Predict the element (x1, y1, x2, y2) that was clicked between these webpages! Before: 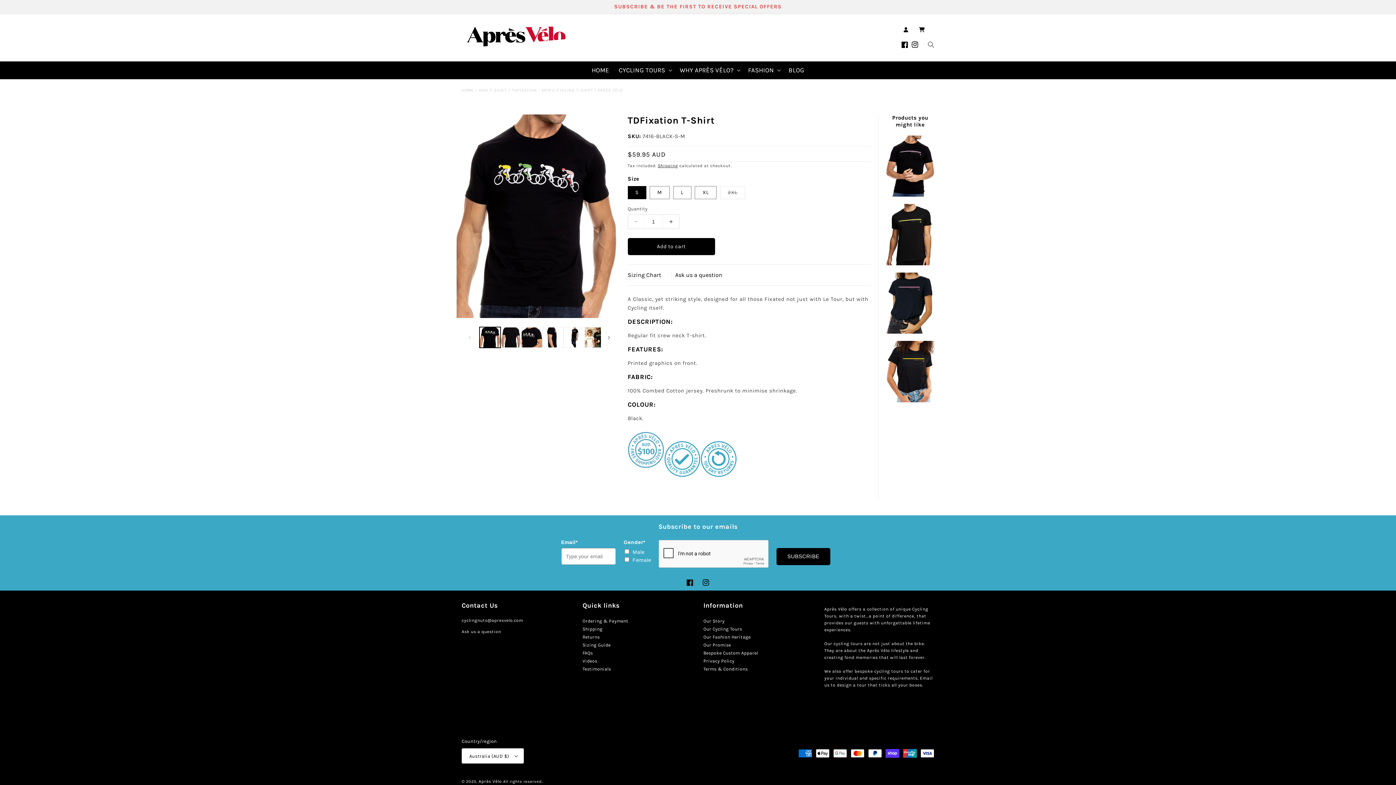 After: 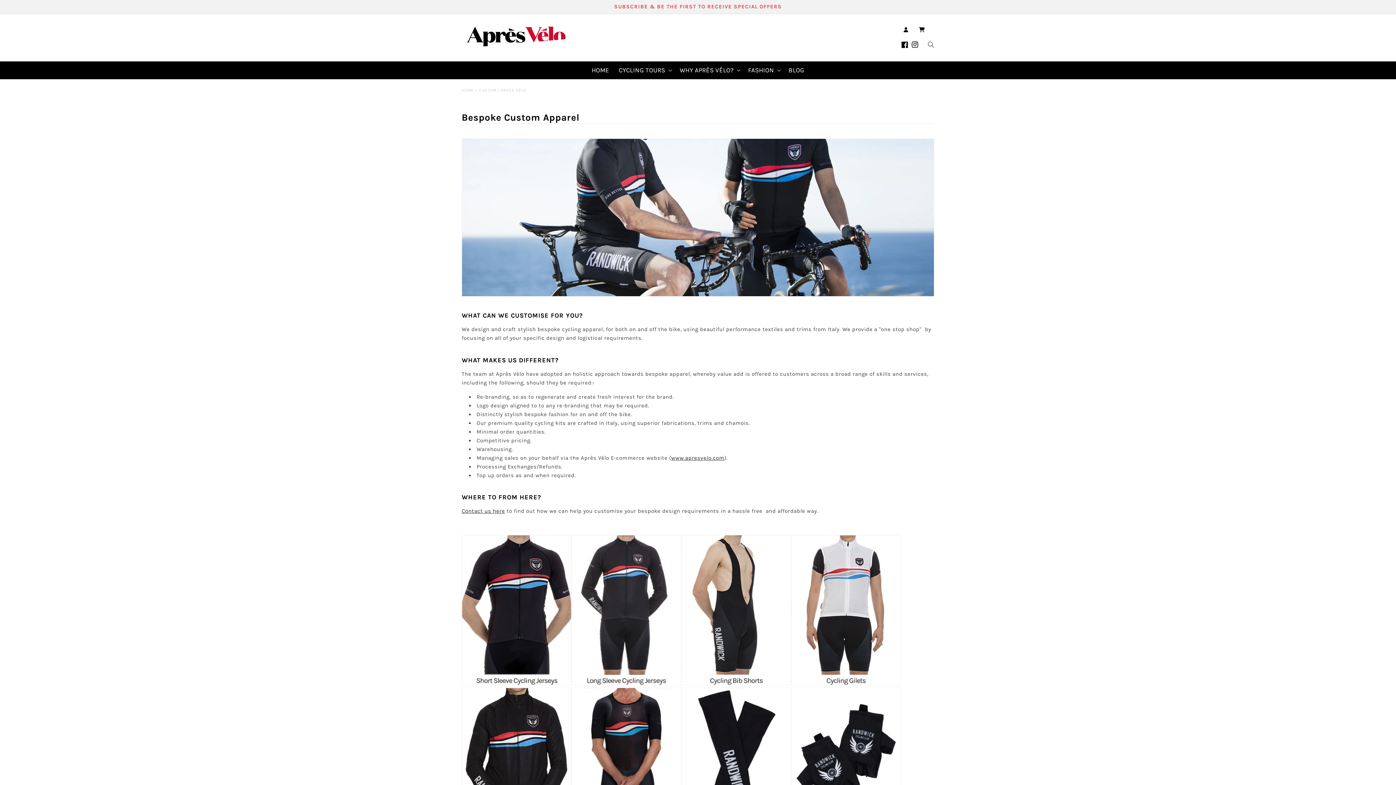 Action: bbox: (703, 649, 758, 657) label: Bespoke Custom Apparel